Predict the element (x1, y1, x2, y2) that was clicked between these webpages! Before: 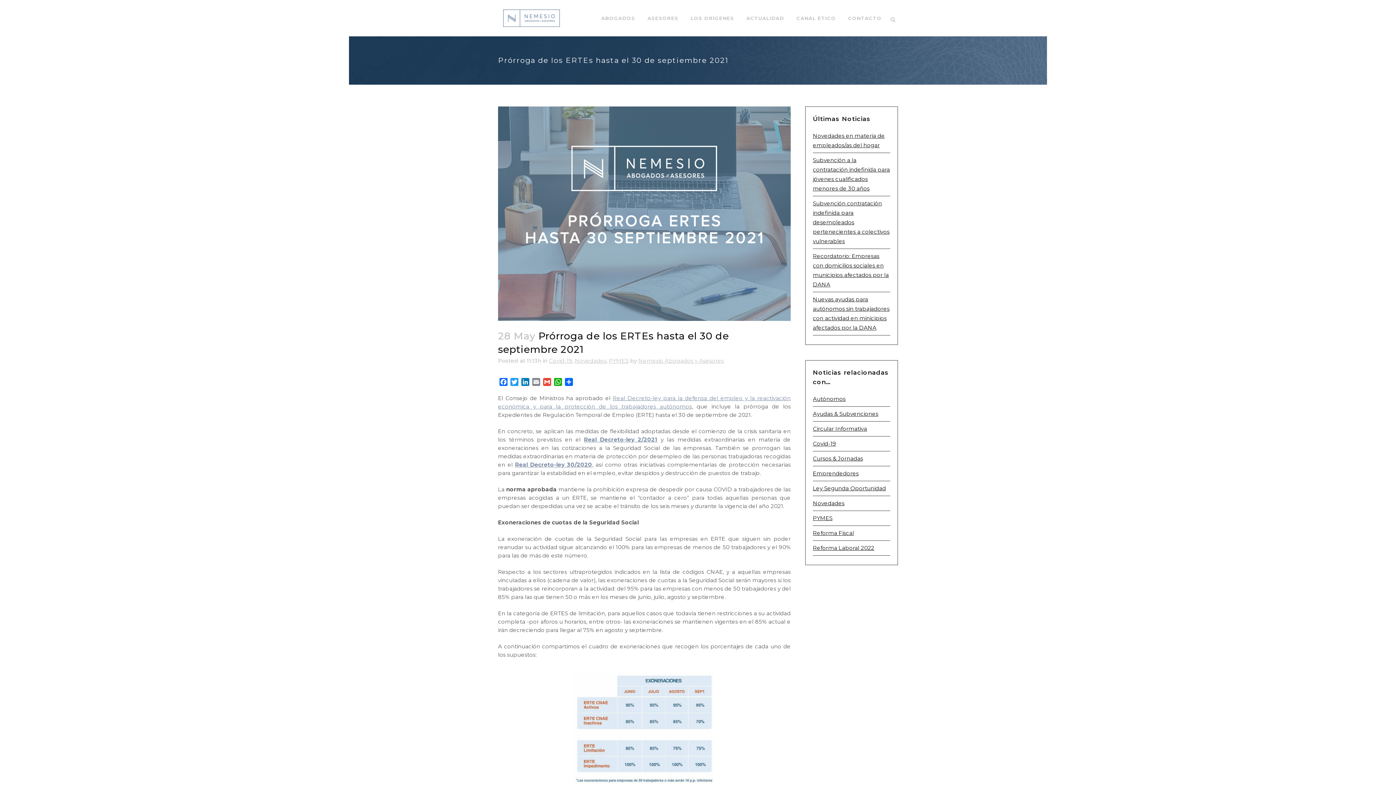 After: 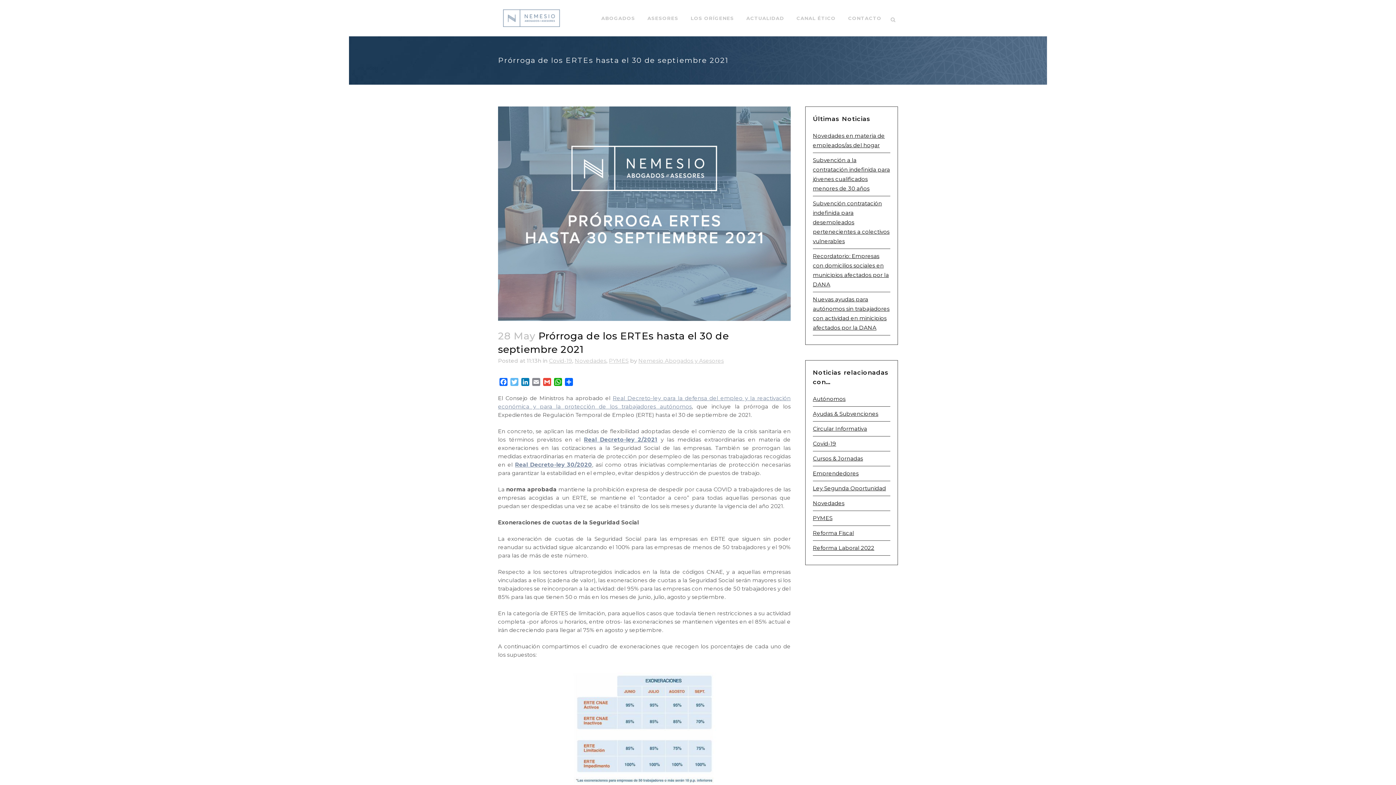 Action: bbox: (509, 378, 520, 388) label: Twitter